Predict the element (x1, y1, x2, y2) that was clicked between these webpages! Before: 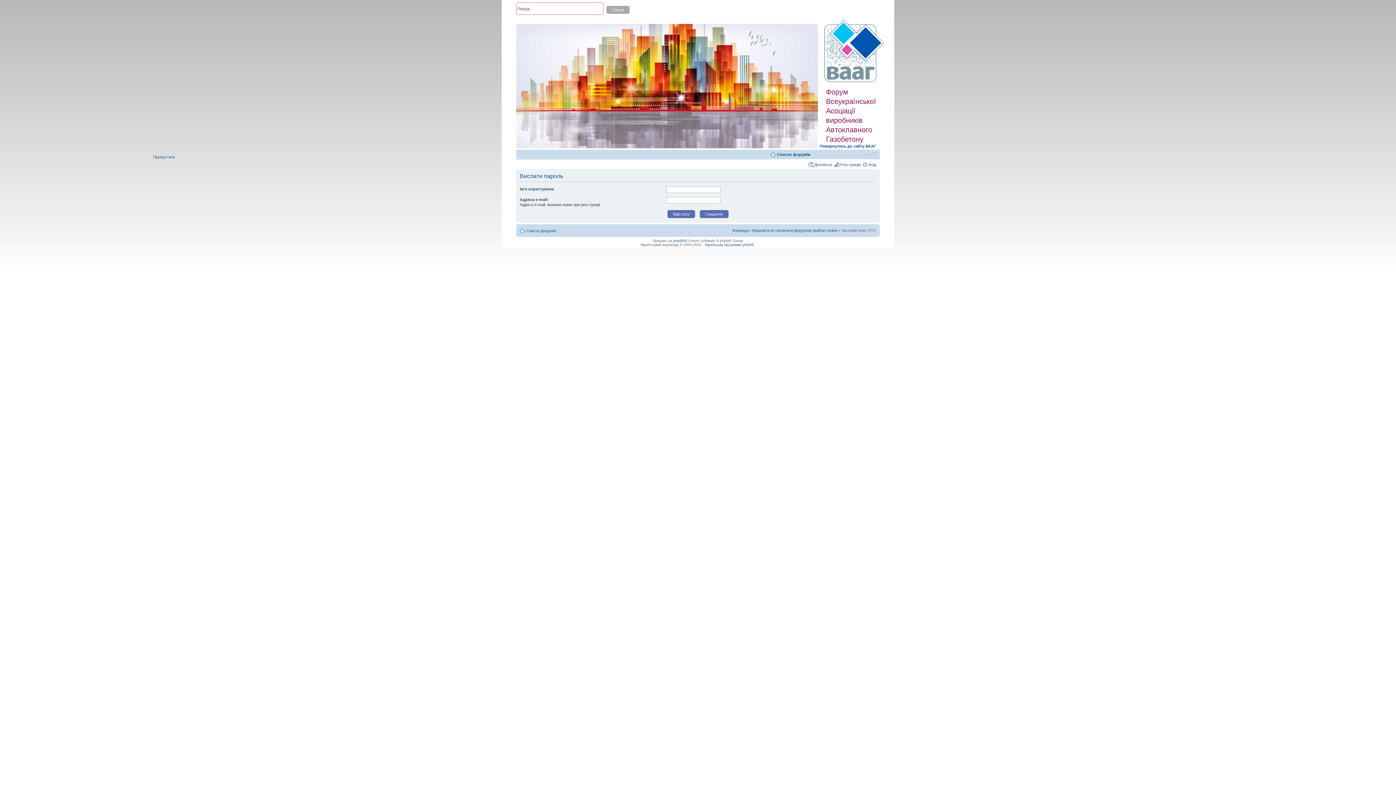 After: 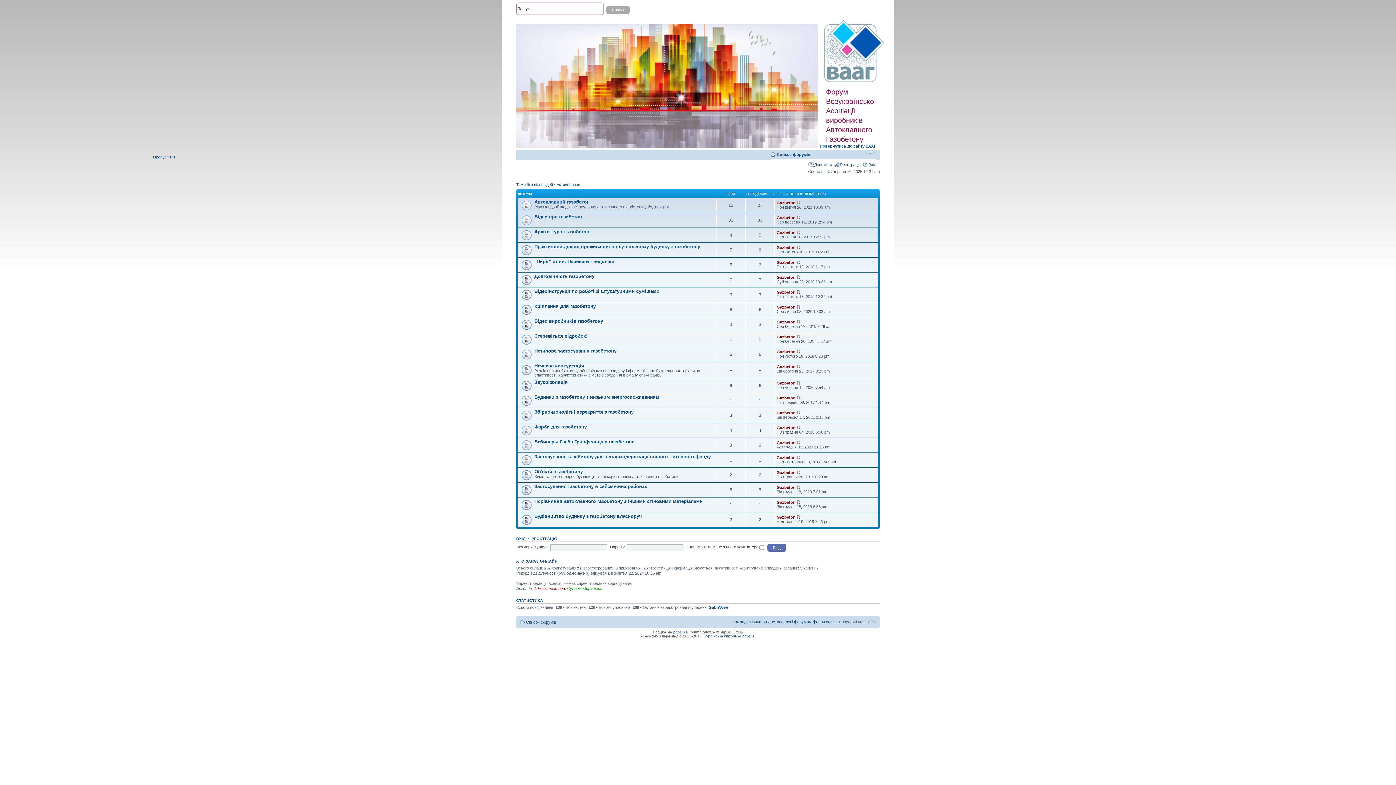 Action: bbox: (777, 152, 810, 156) label: Список форумів